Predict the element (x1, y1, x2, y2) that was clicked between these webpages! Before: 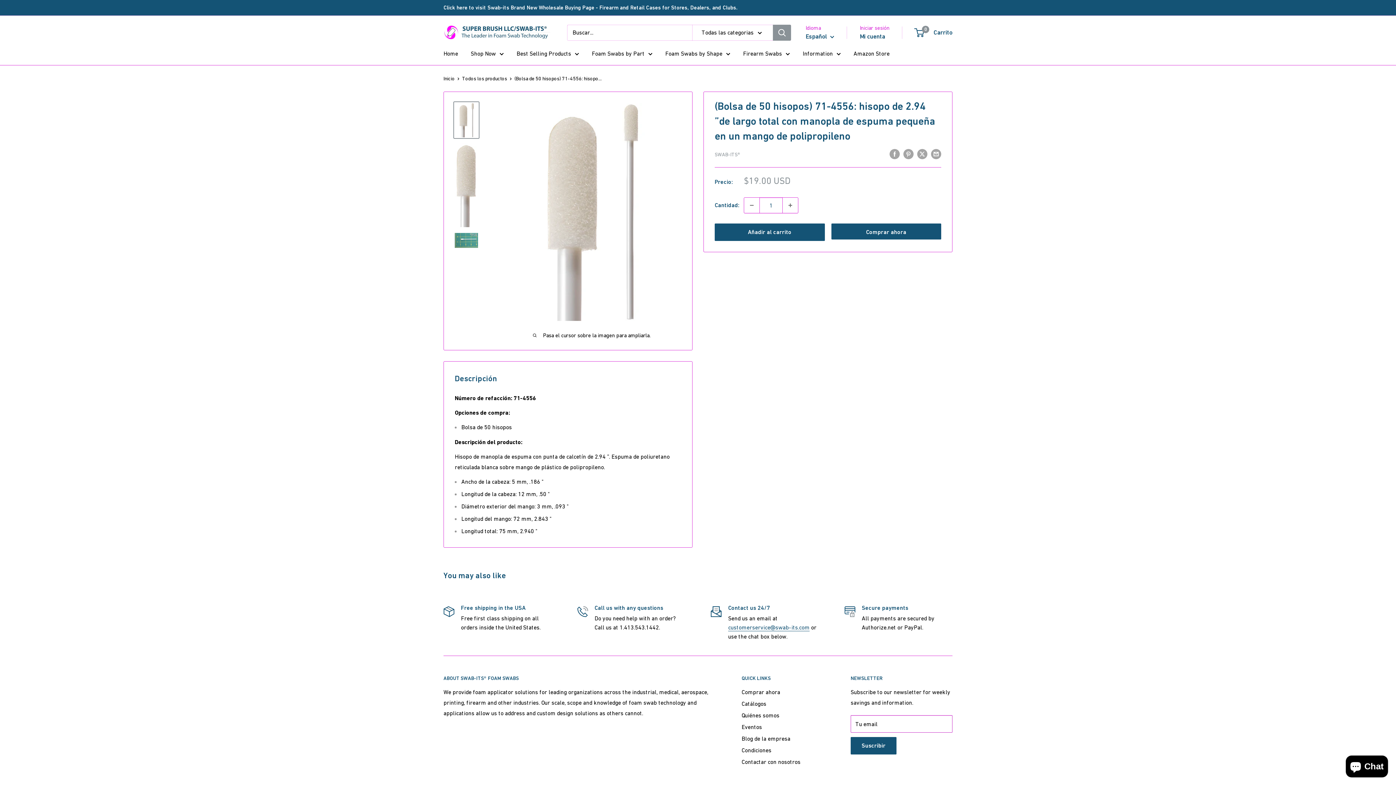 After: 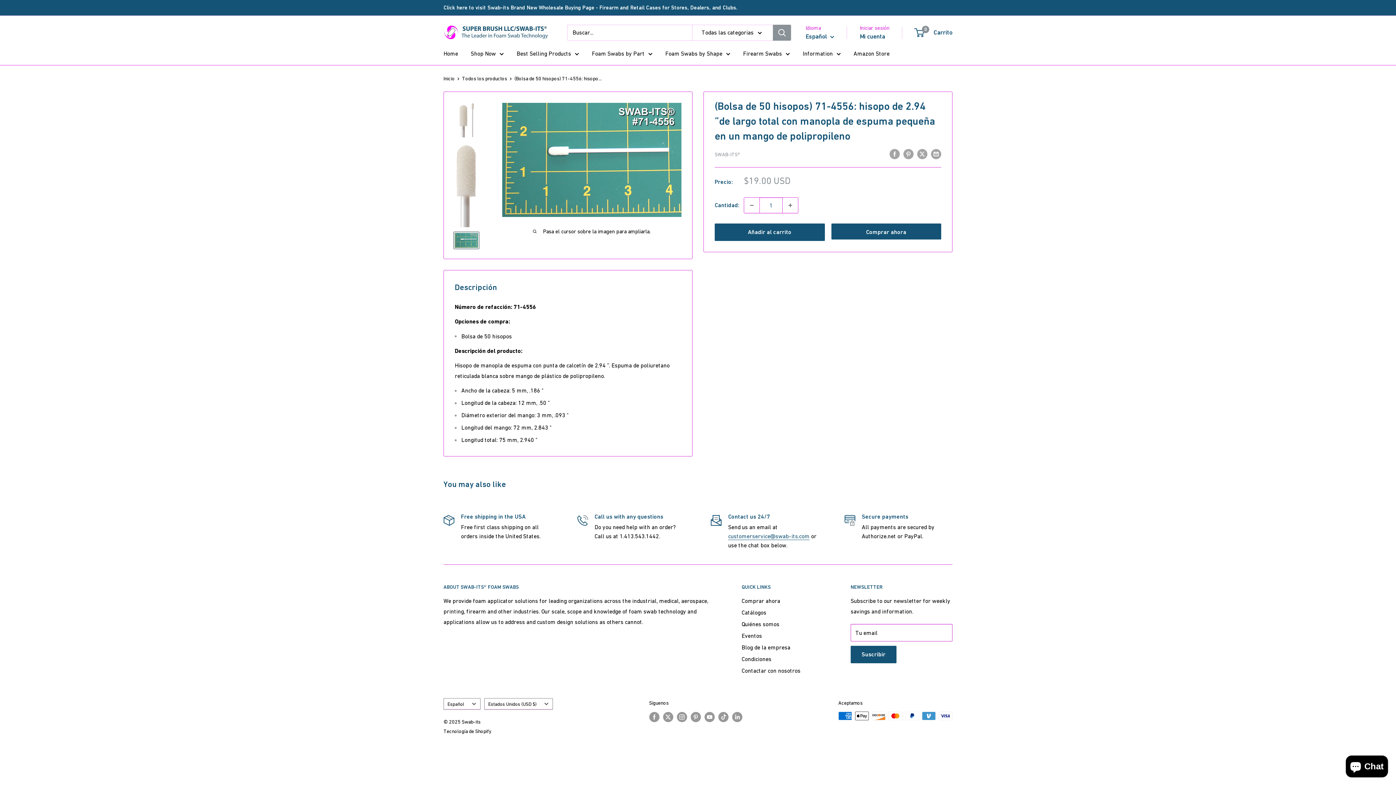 Action: bbox: (453, 231, 479, 249)